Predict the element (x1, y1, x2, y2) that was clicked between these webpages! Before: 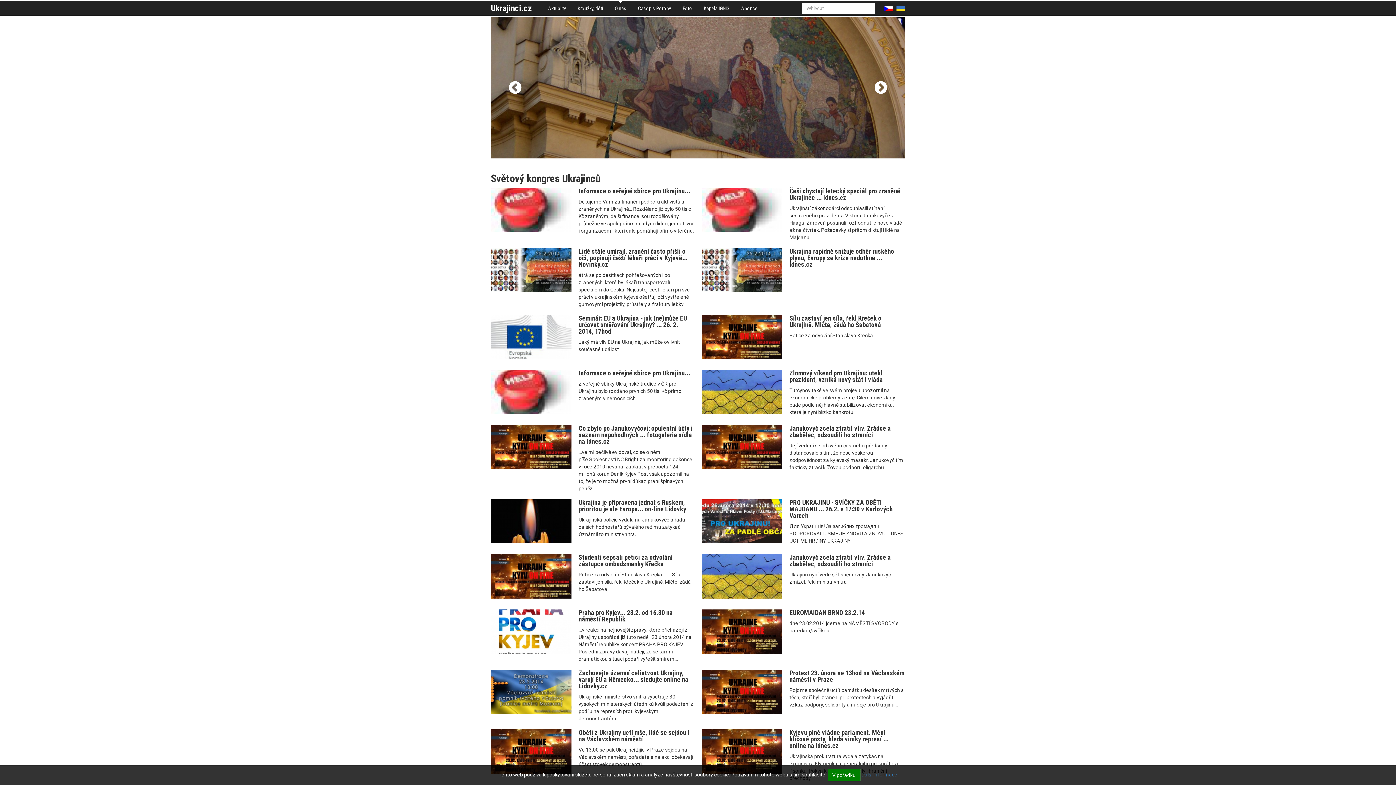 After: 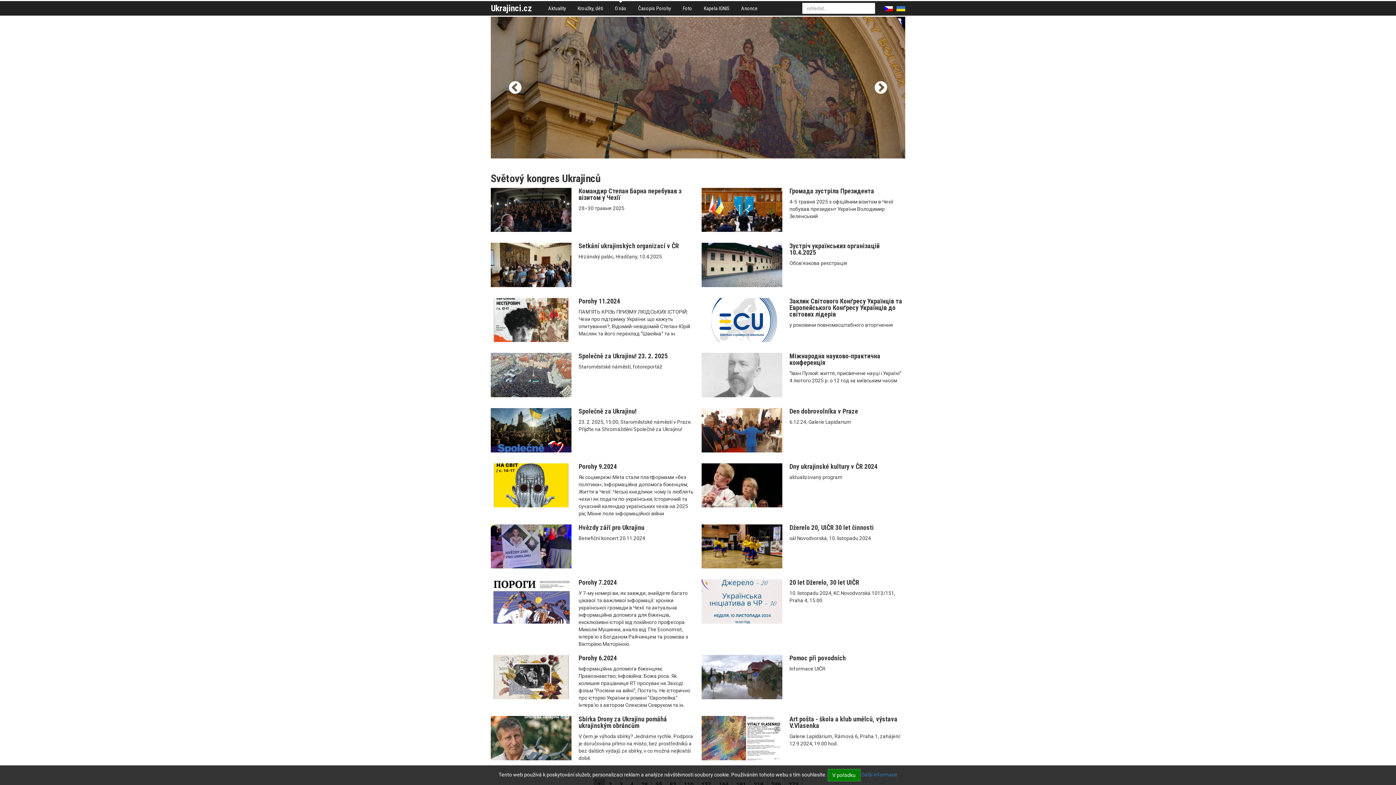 Action: label: Kyjevu plně vládne parlament. Mění klíčové posty, hledá viníky represí ... online na Idnes.cz bbox: (789, 729, 888, 749)